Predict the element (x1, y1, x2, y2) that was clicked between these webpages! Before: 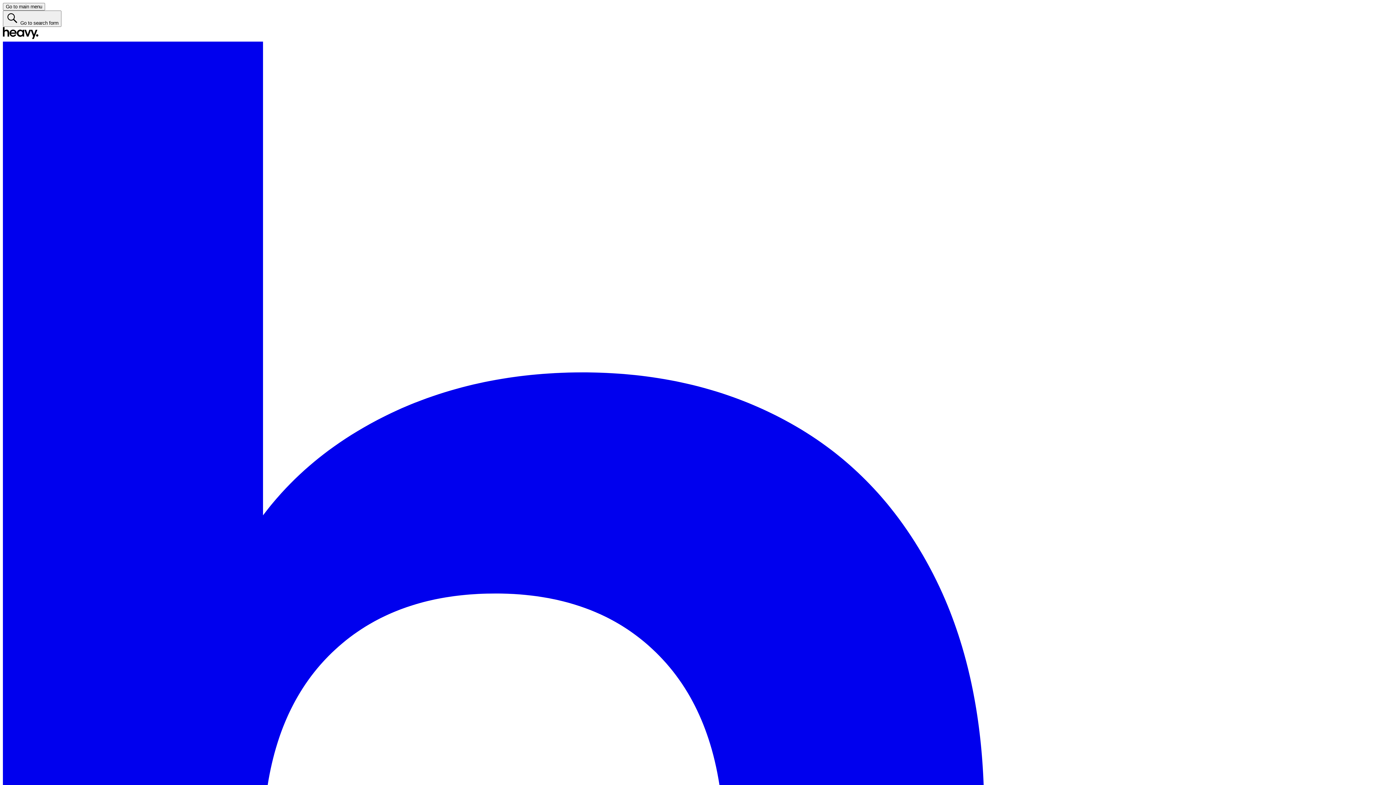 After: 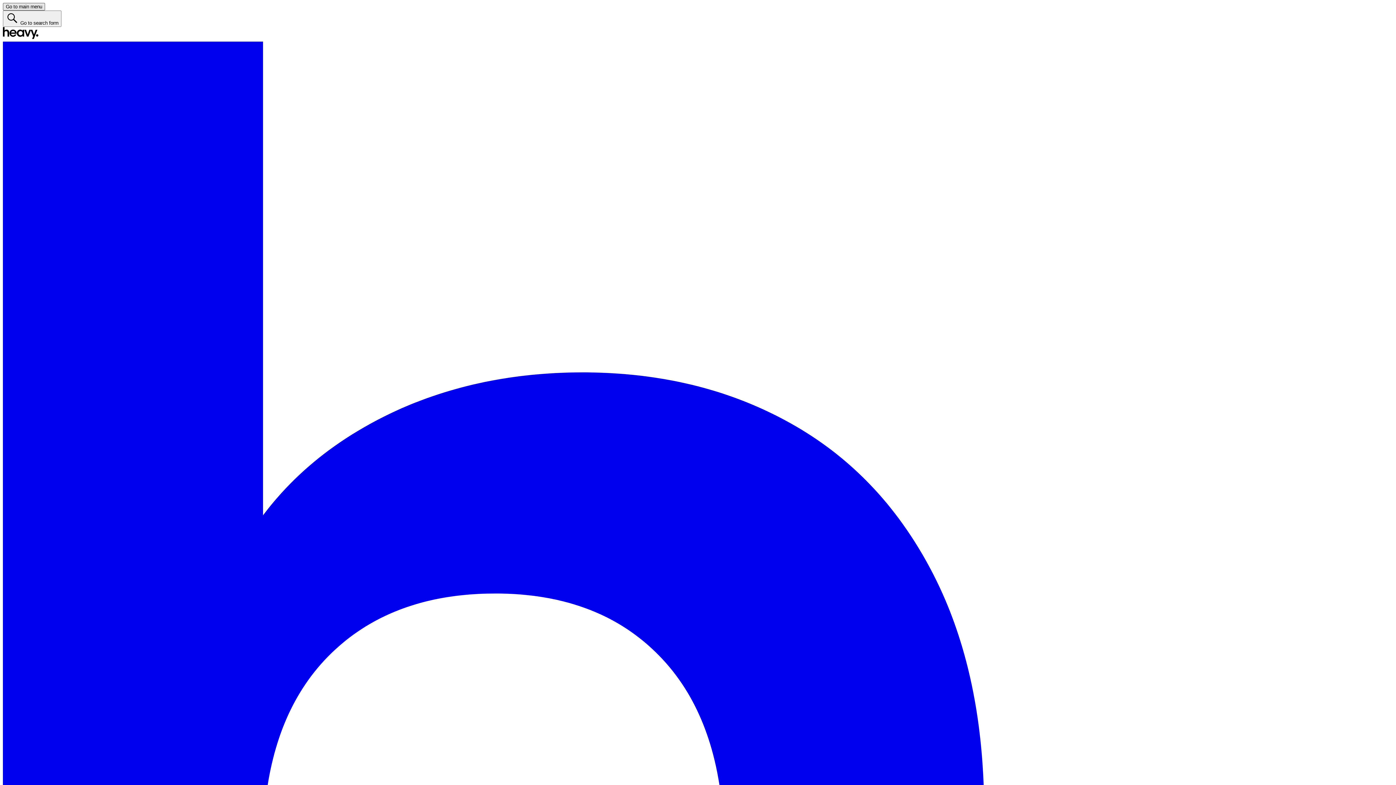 Action: label: Go to main menu bbox: (2, 2, 45, 10)